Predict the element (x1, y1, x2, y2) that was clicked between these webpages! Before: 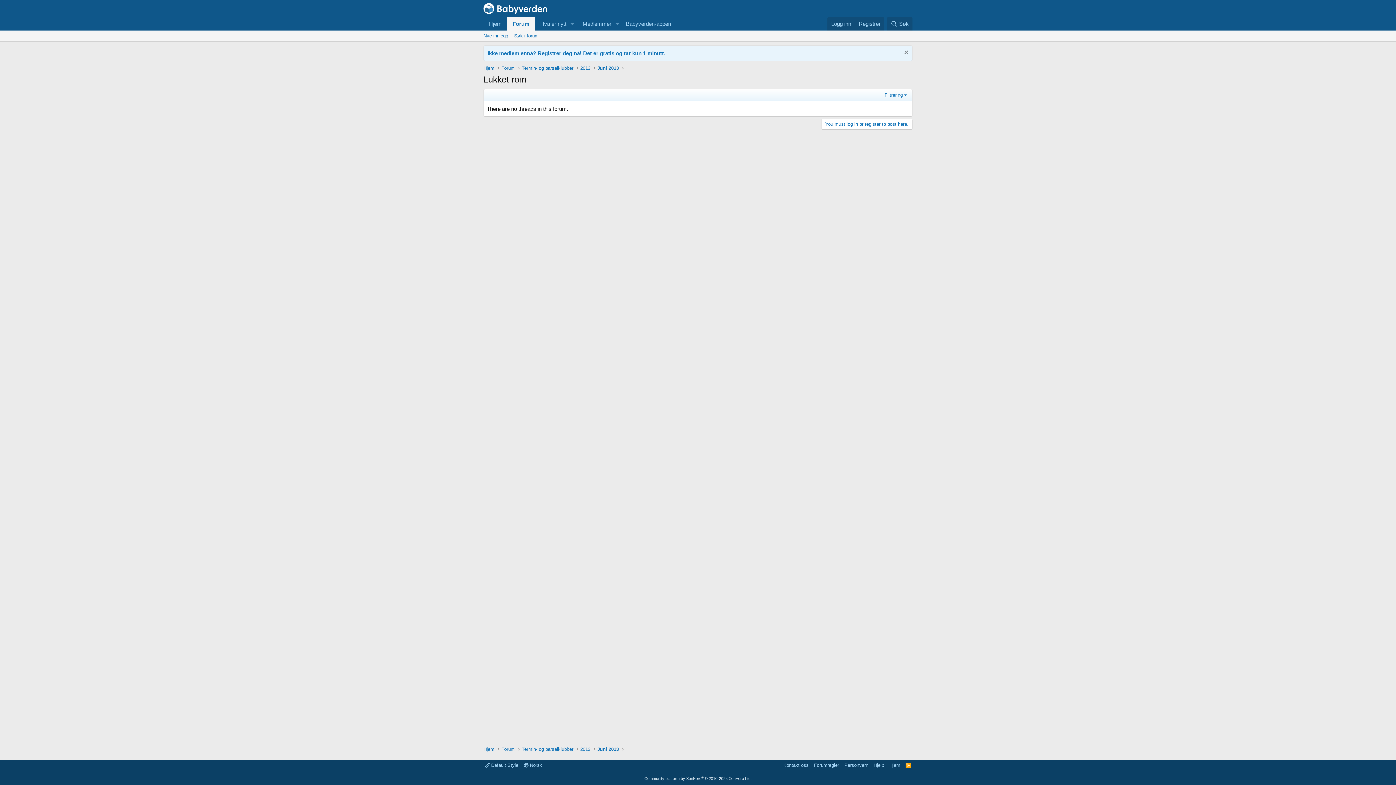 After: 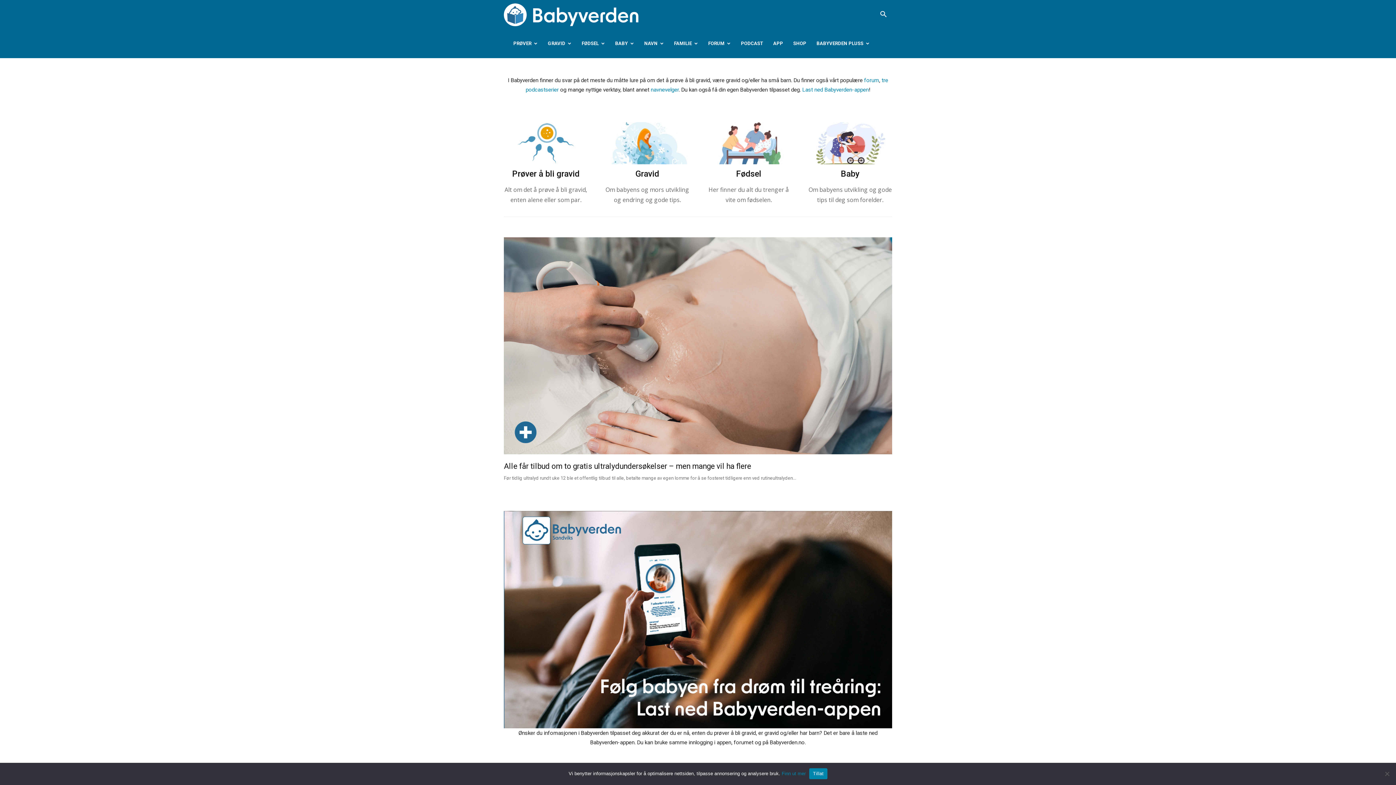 Action: bbox: (481, 745, 496, 754) label: Hjem